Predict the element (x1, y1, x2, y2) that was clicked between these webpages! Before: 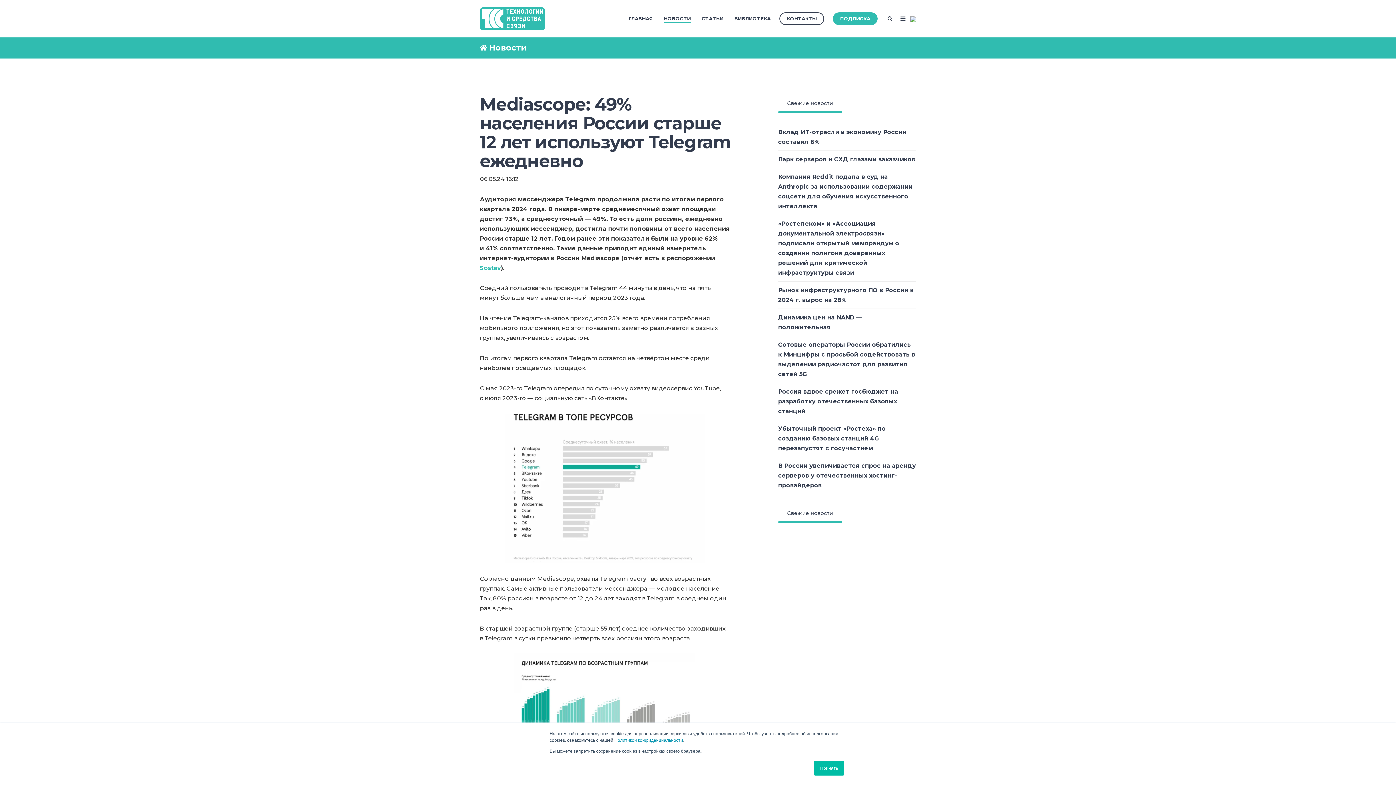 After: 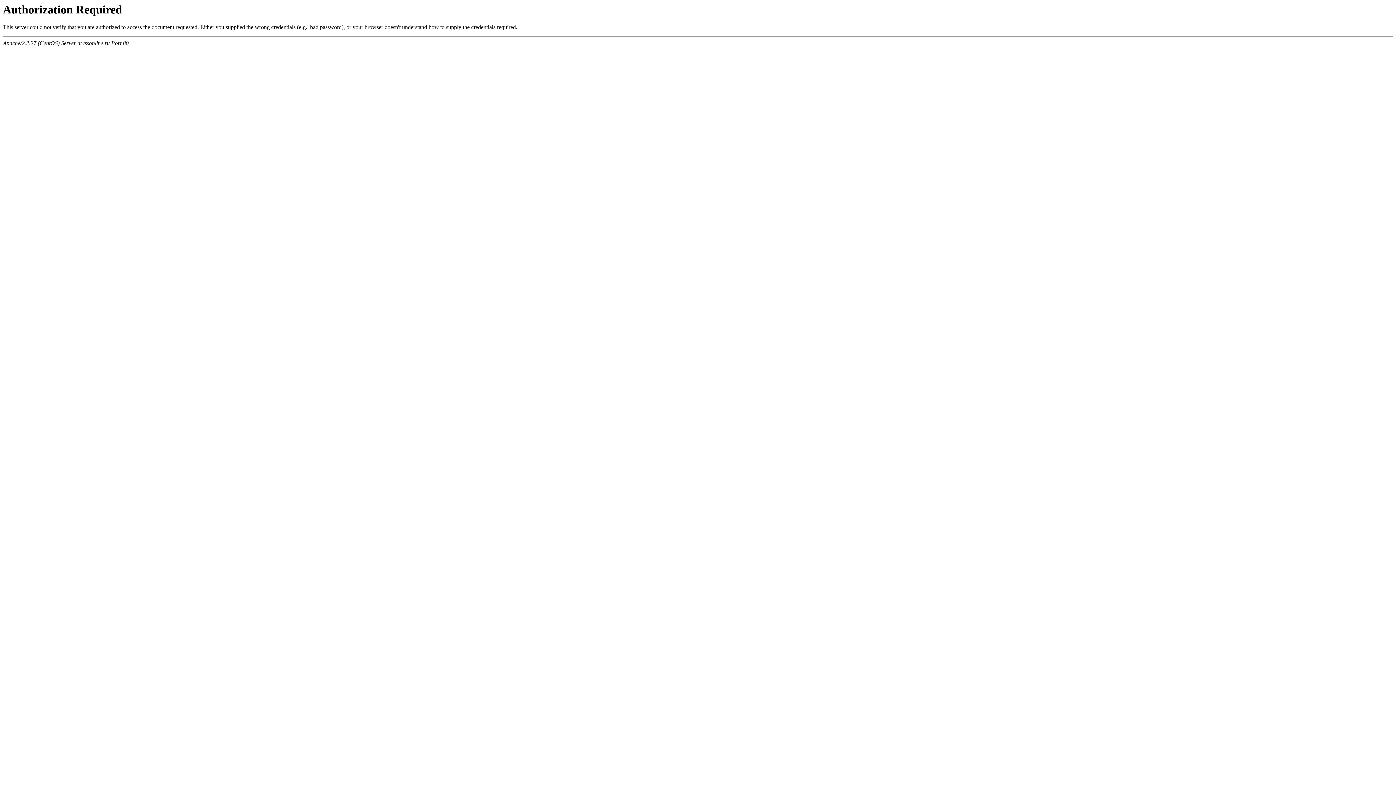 Action: bbox: (480, 14, 544, 21)